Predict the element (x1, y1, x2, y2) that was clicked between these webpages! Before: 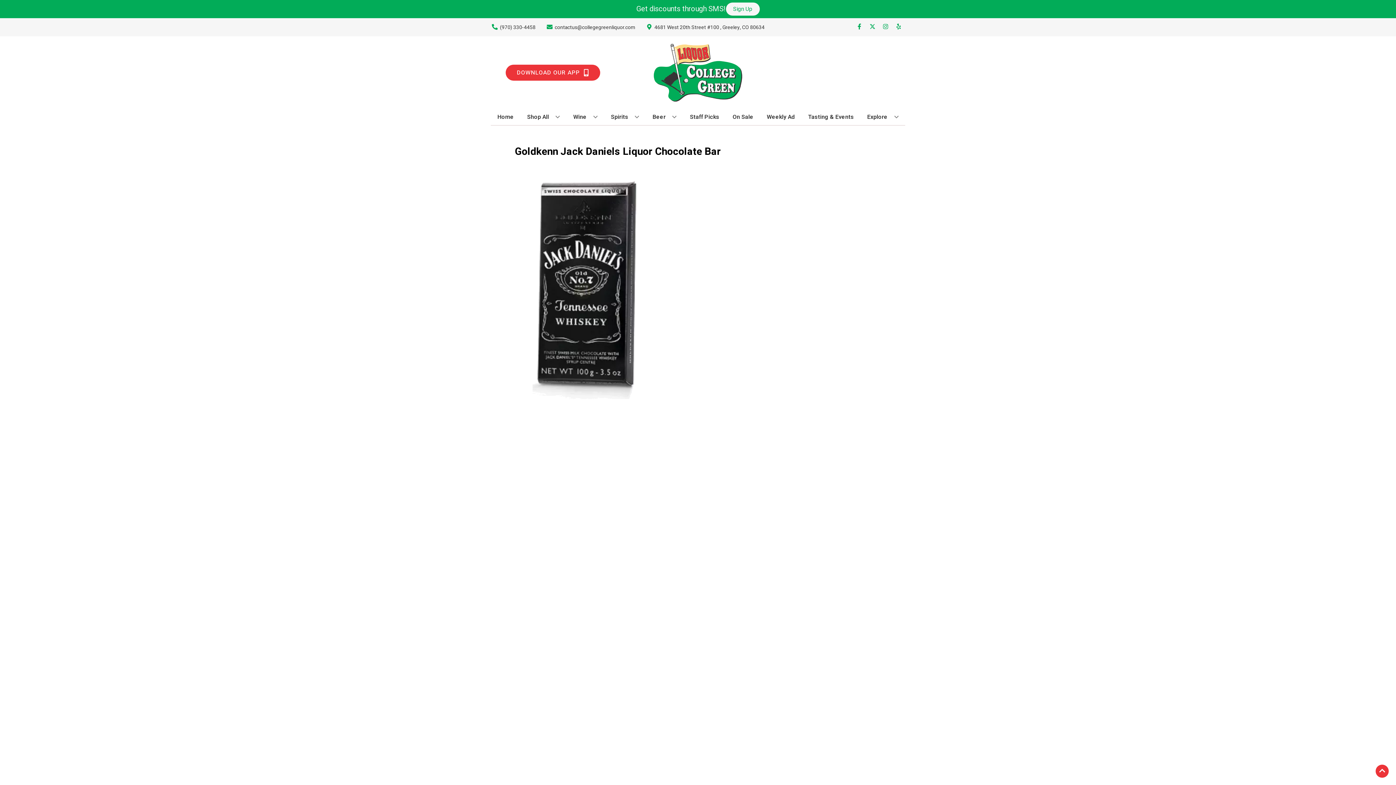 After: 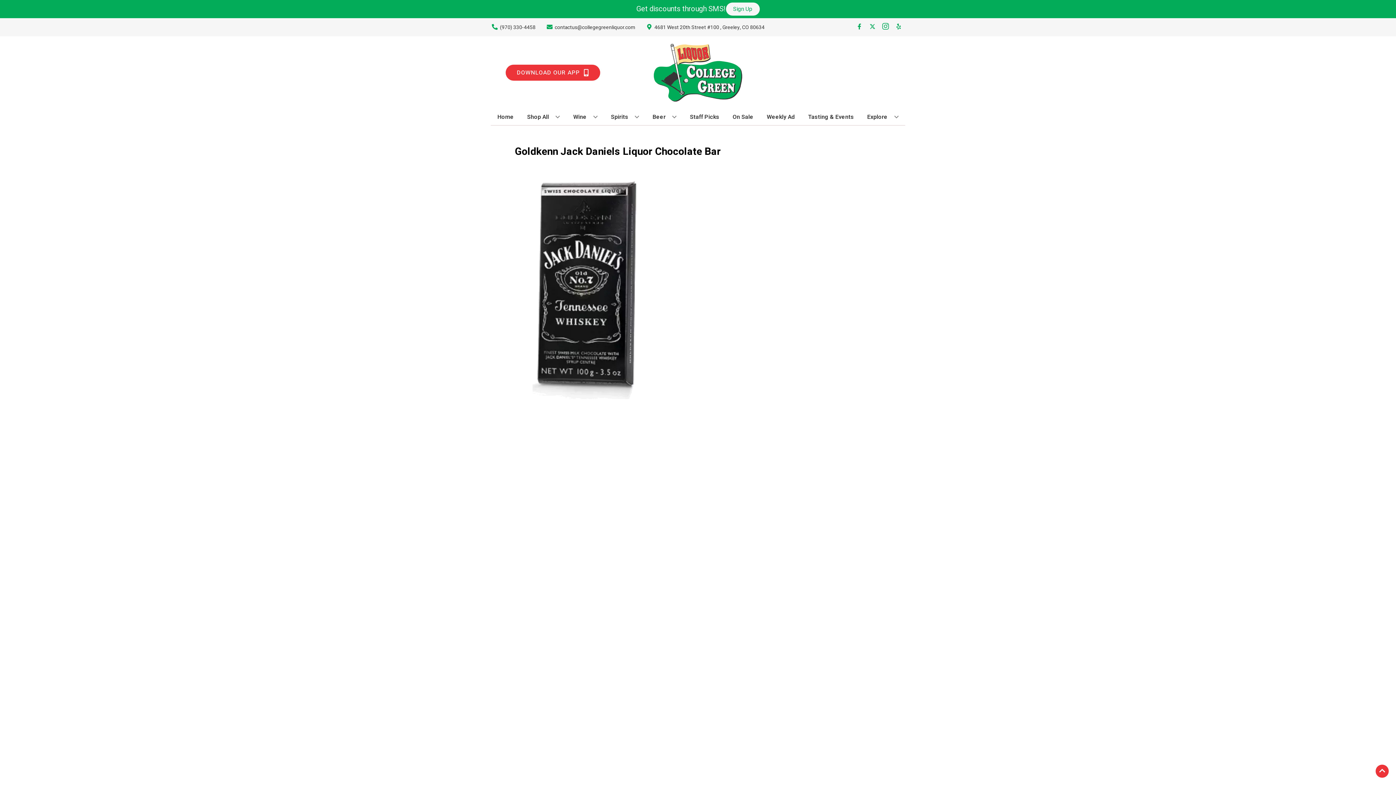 Action: label: Opens instagram in a new tab bbox: (879, 23, 892, 30)